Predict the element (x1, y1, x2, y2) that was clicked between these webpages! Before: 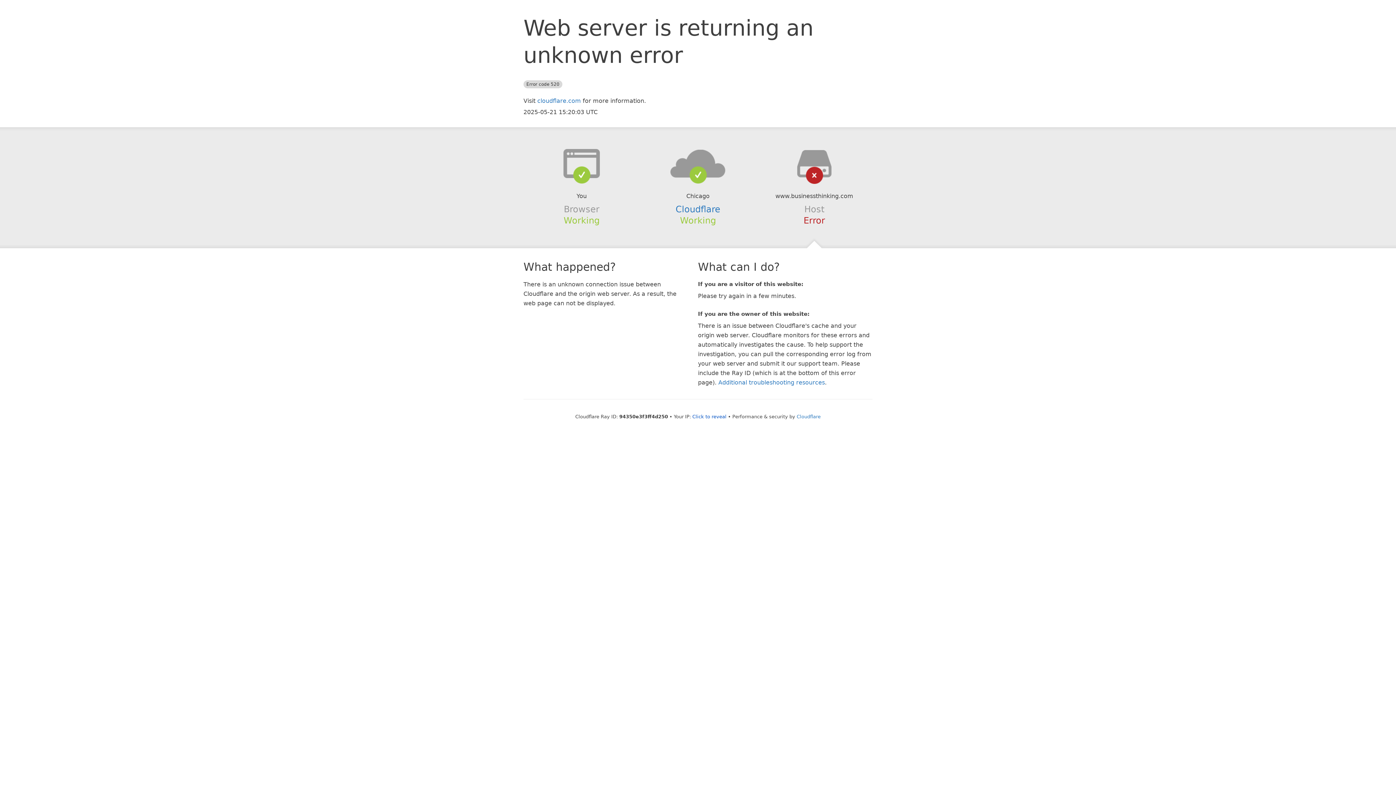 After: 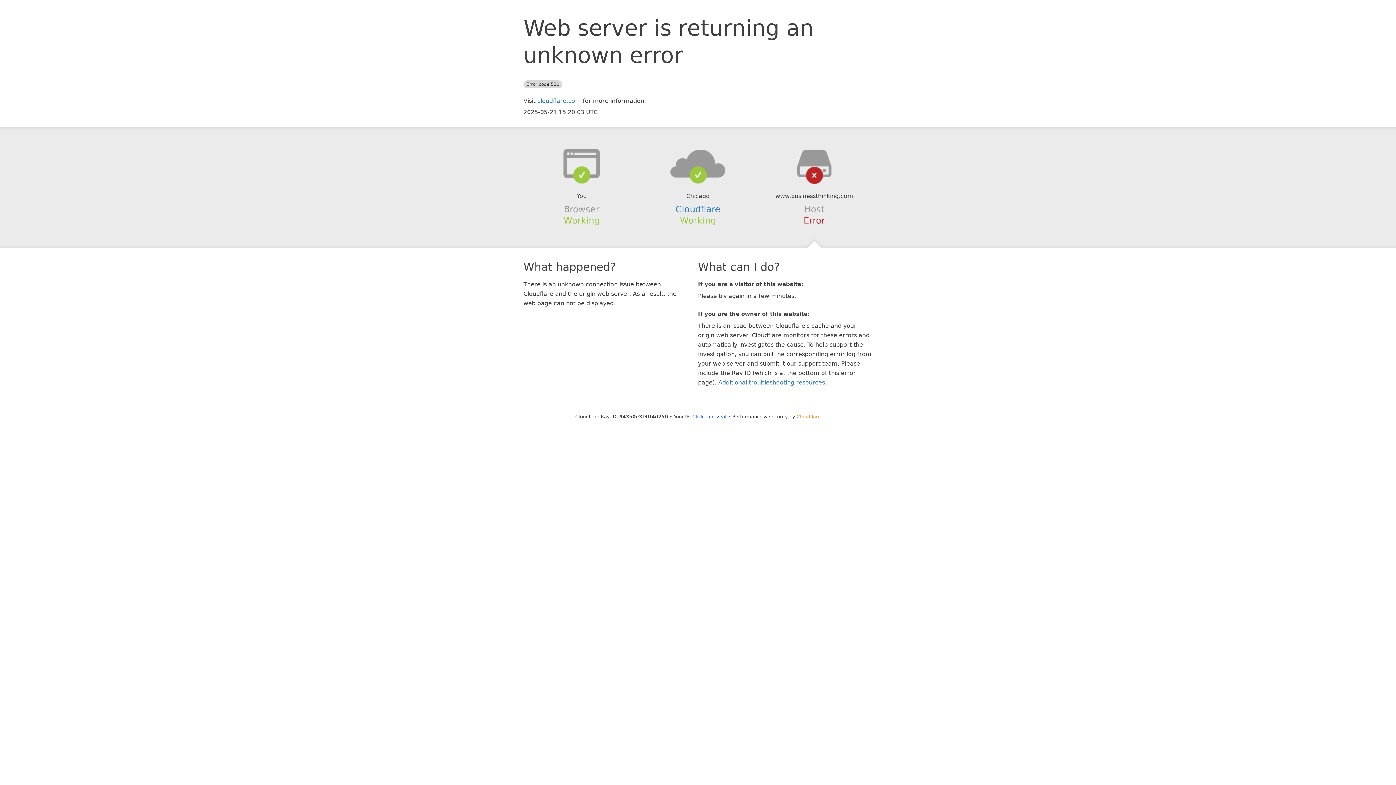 Action: label: Cloudflare bbox: (796, 414, 820, 419)